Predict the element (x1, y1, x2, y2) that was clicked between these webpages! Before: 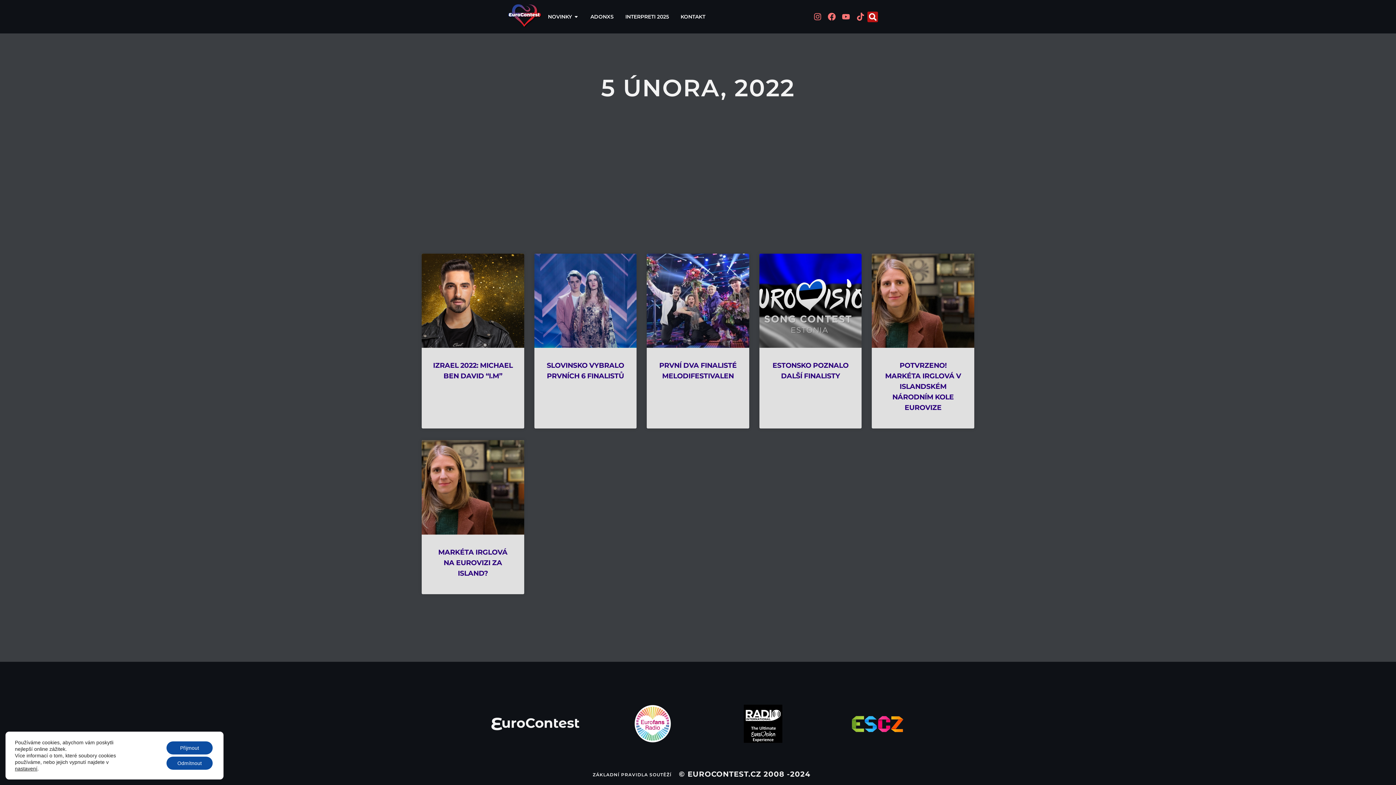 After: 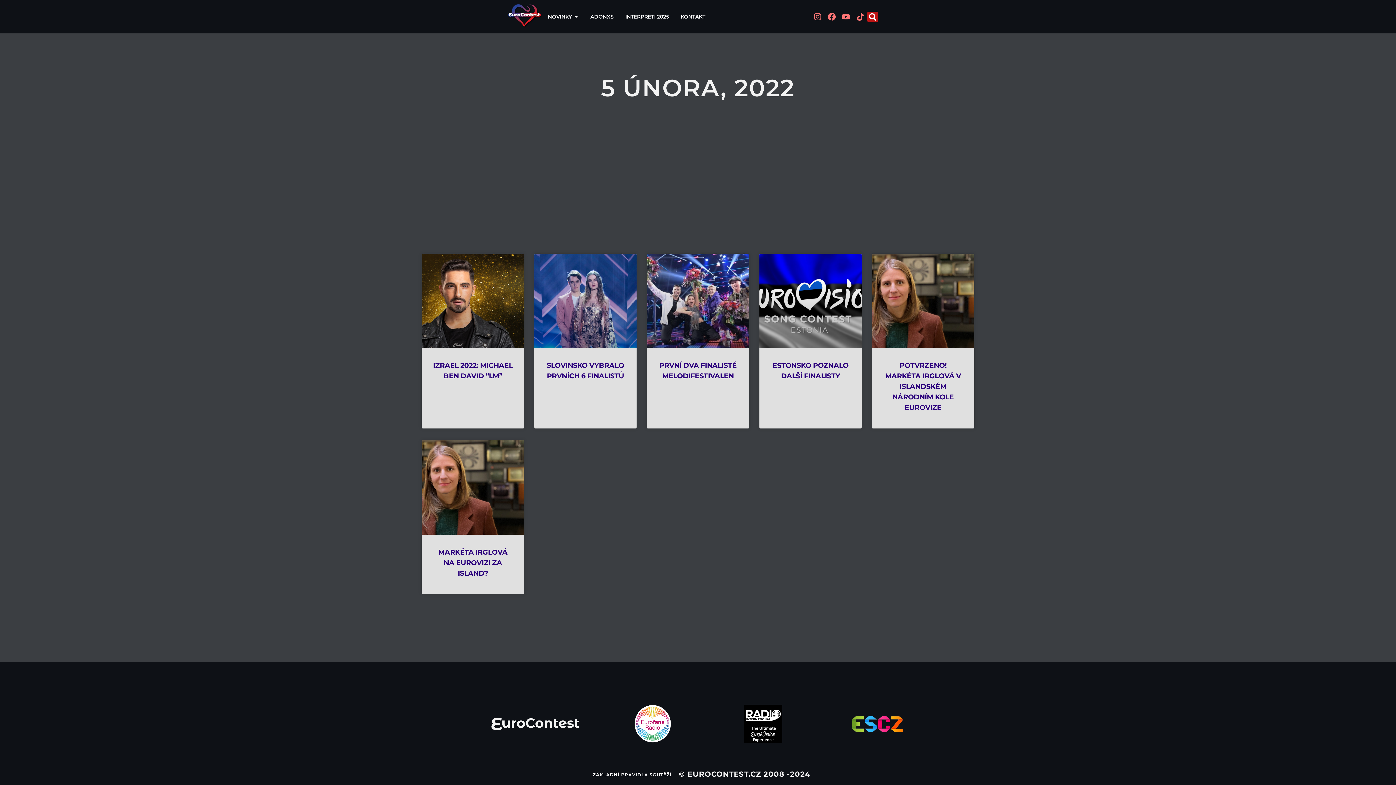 Action: label: Odmítnout bbox: (166, 757, 212, 770)